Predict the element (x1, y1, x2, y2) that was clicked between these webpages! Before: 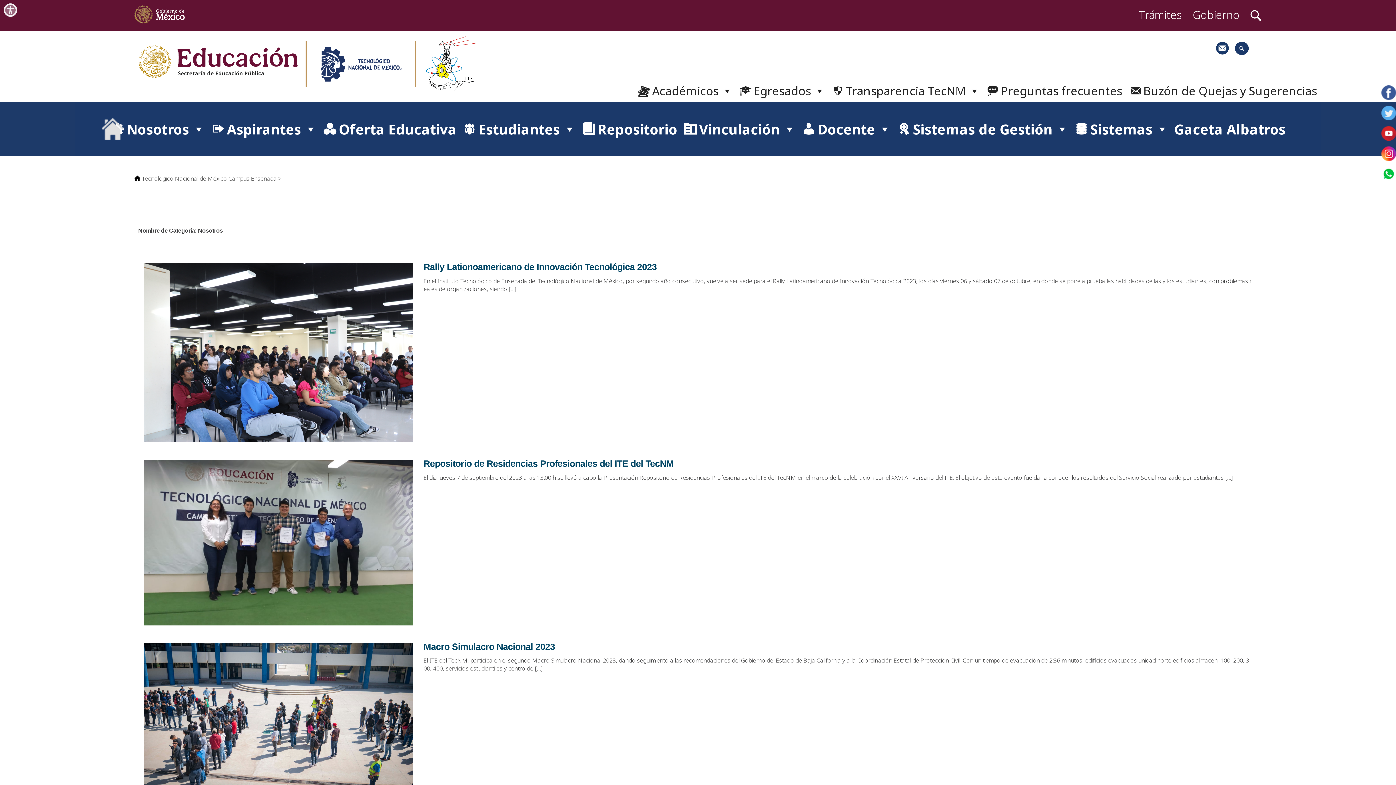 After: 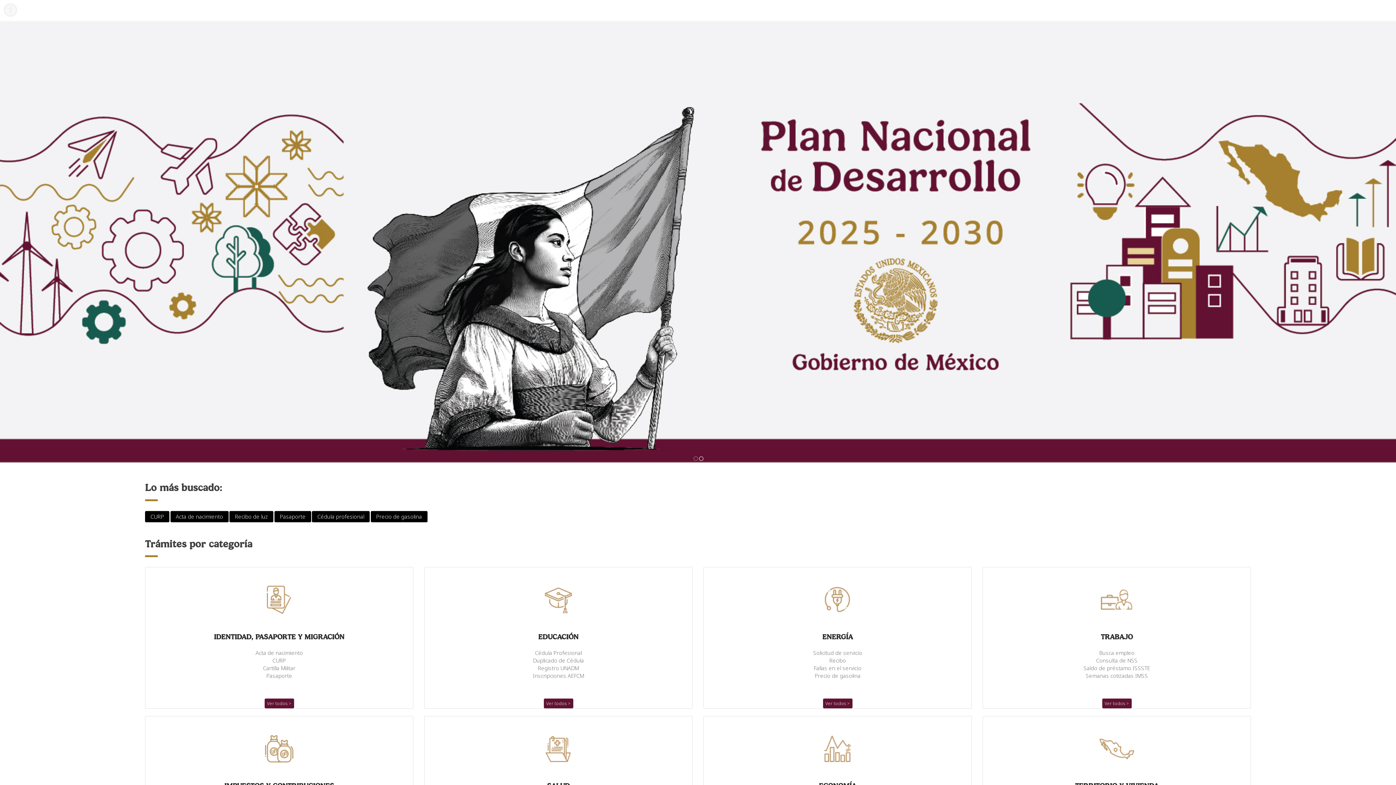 Action: bbox: (129, 0, 190, 21)